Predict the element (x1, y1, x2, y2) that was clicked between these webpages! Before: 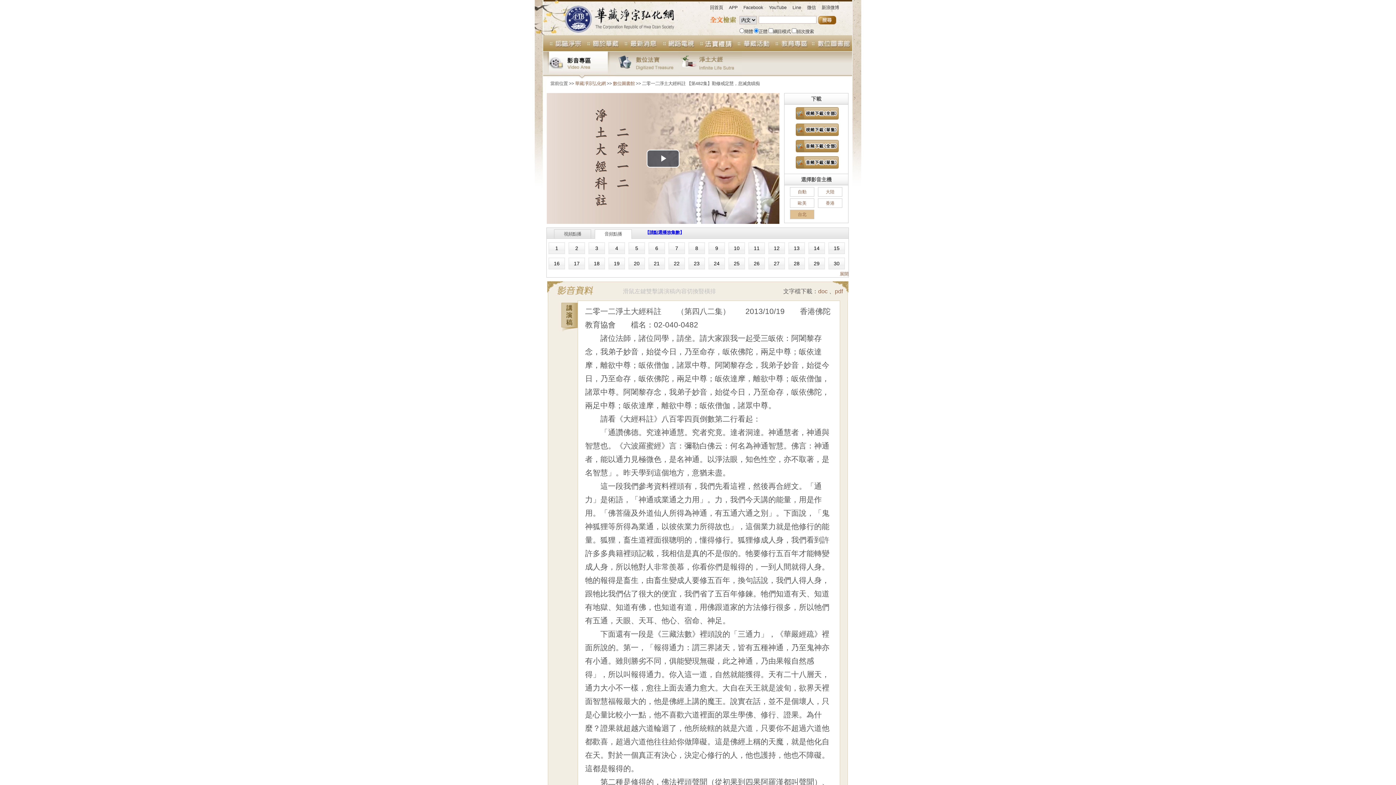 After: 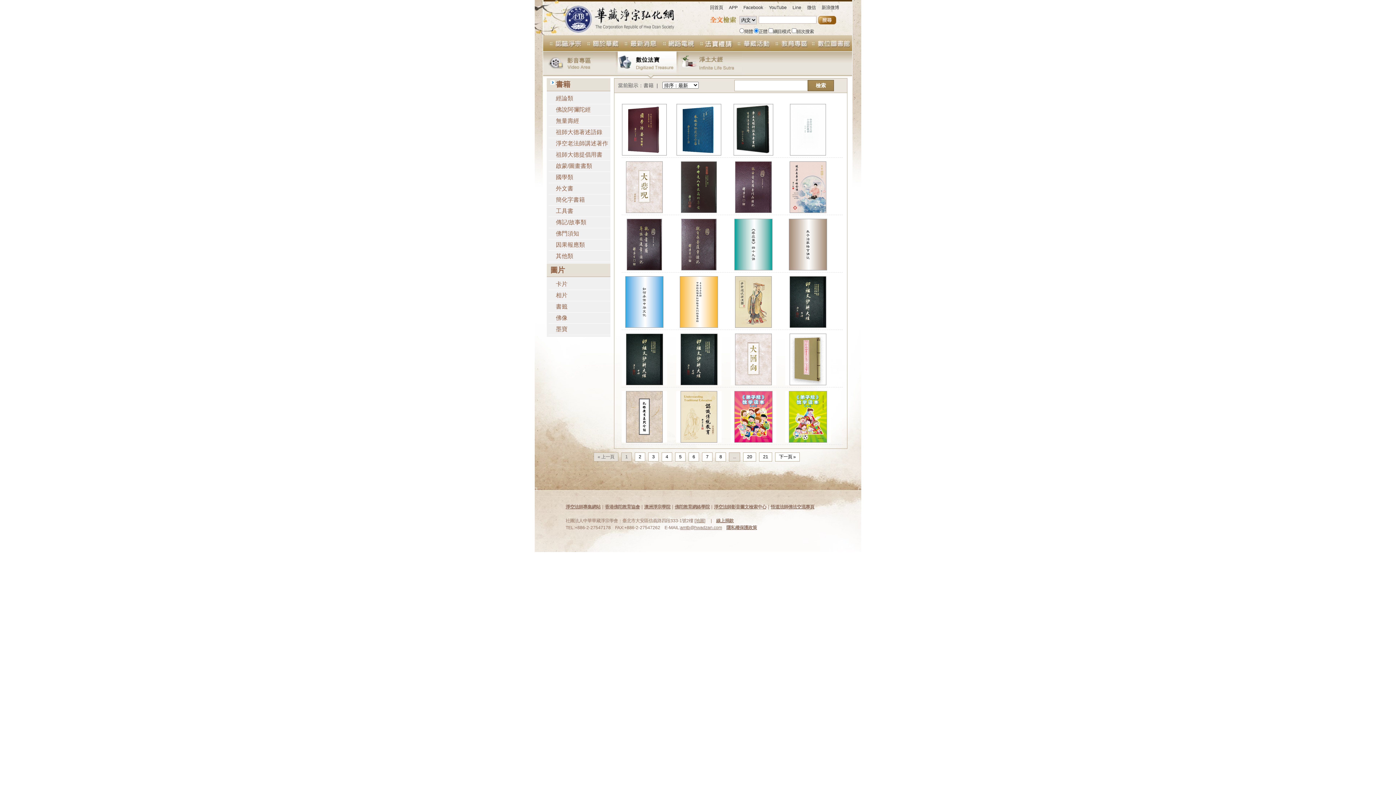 Action: label:   bbox: (615, 51, 678, 78)